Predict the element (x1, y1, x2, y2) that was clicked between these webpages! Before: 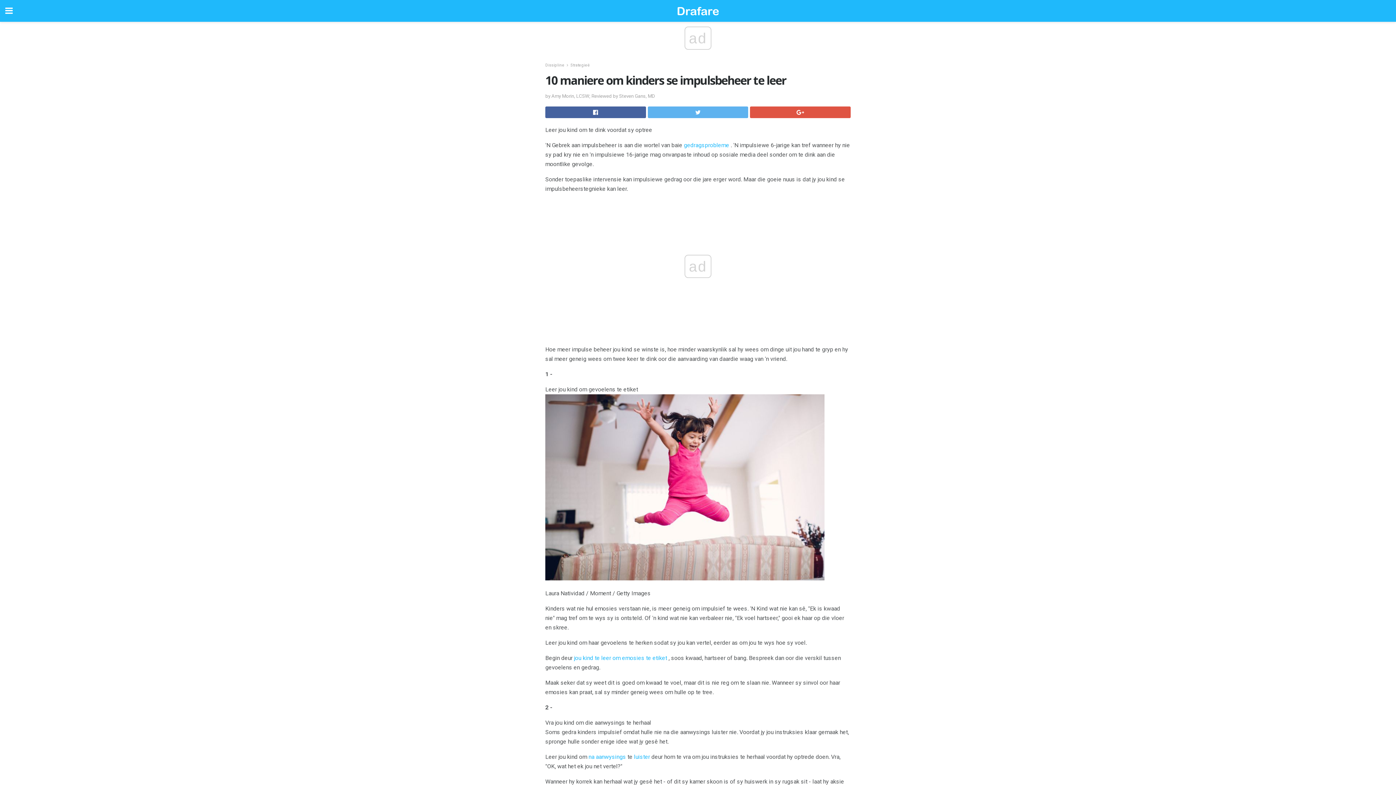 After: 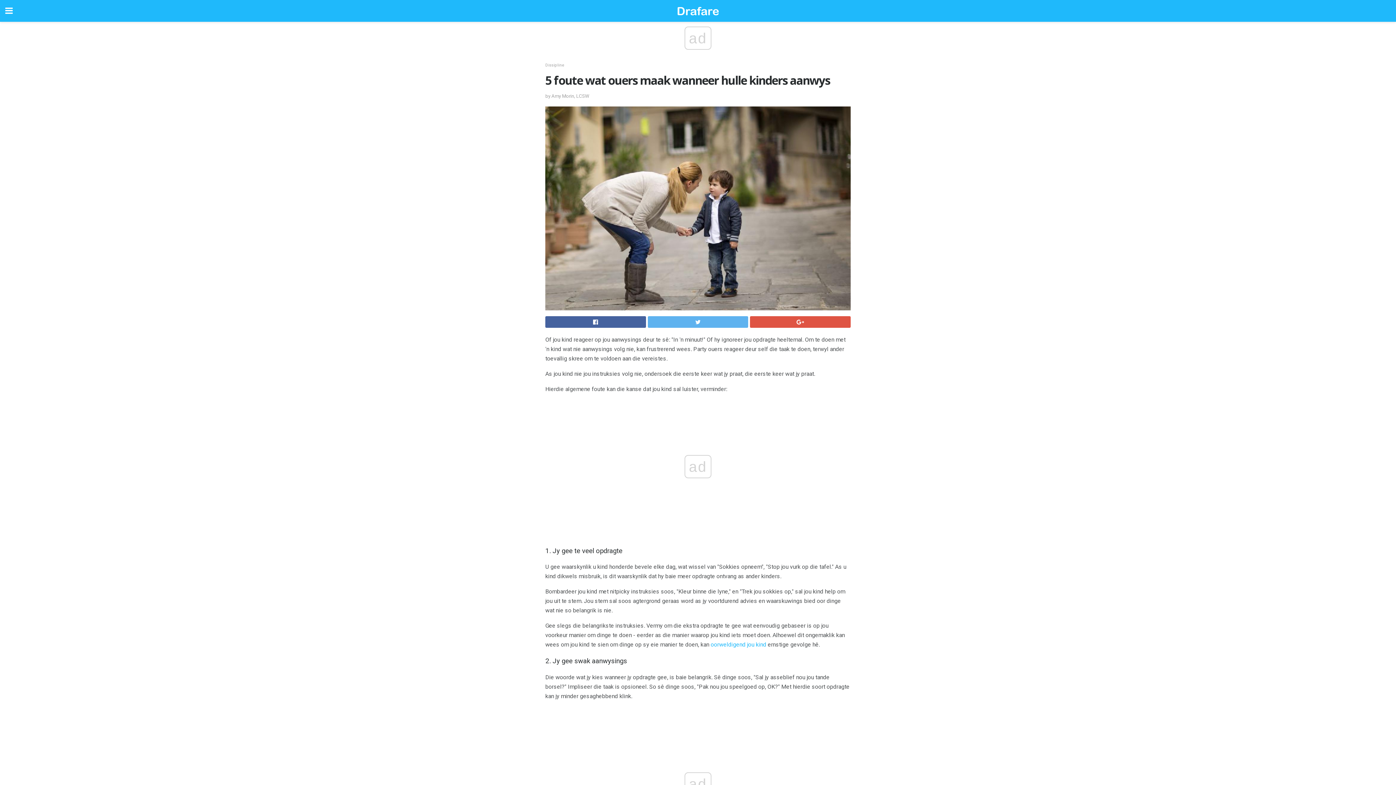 Action: label: na aanwysings bbox: (588, 753, 626, 760)